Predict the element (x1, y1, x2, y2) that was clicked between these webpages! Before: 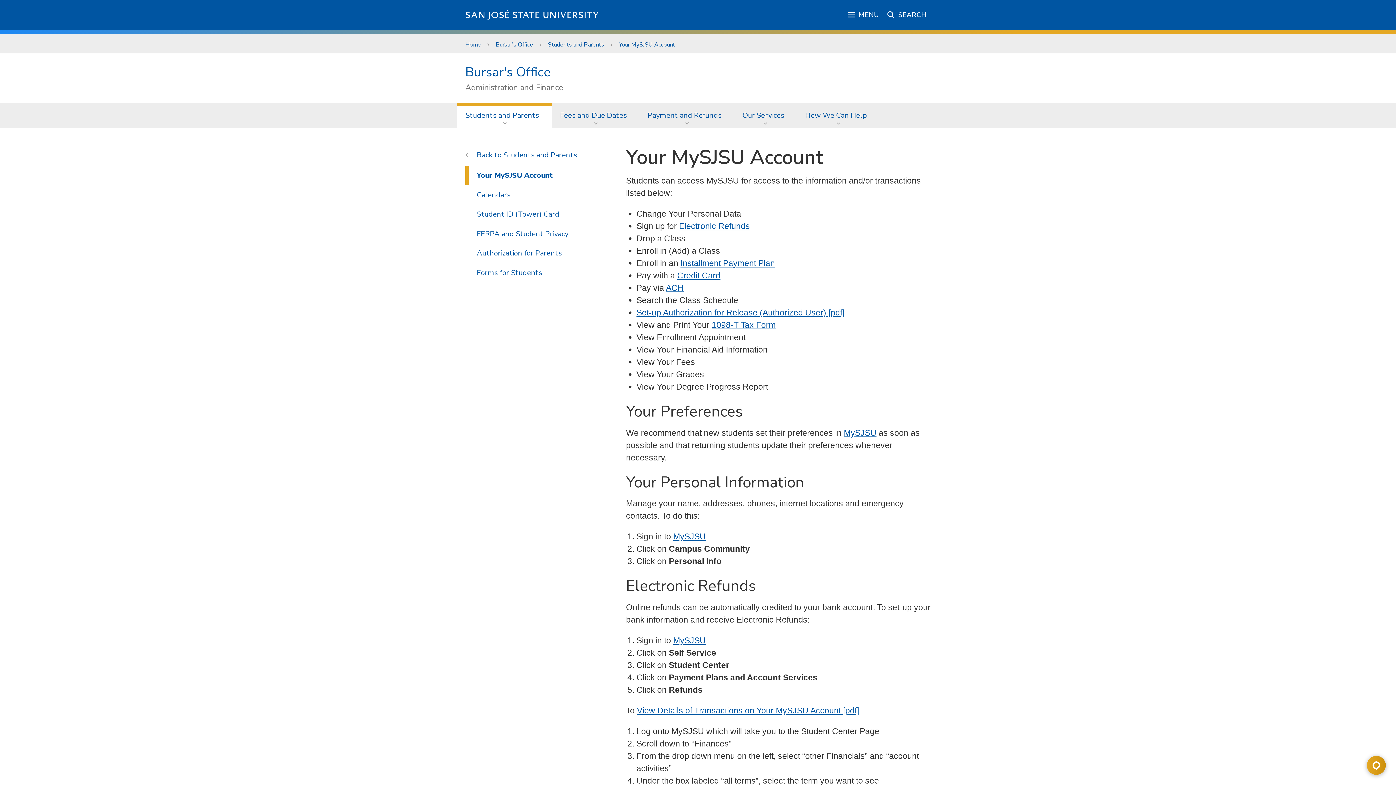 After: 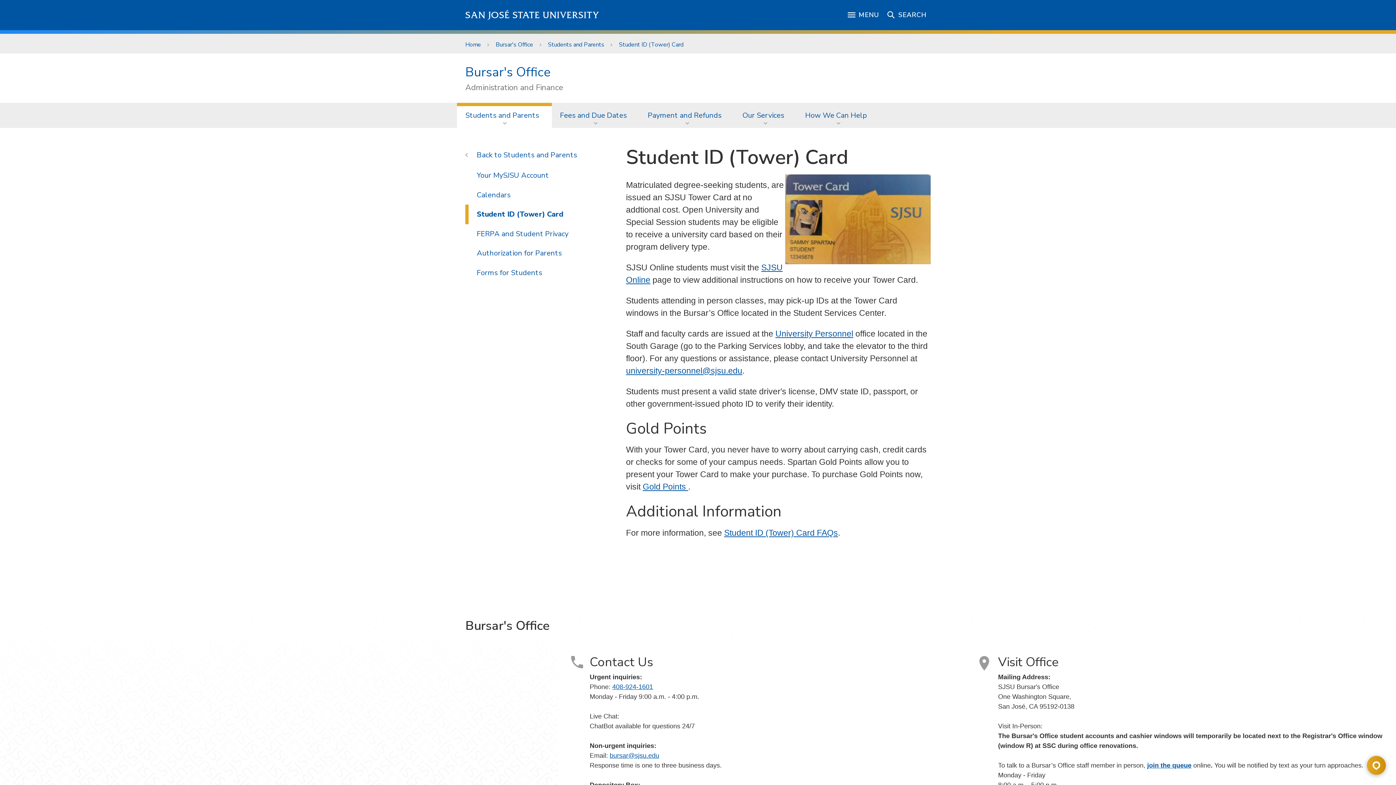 Action: bbox: (465, 204, 617, 224) label: Student ID (Tower) Card